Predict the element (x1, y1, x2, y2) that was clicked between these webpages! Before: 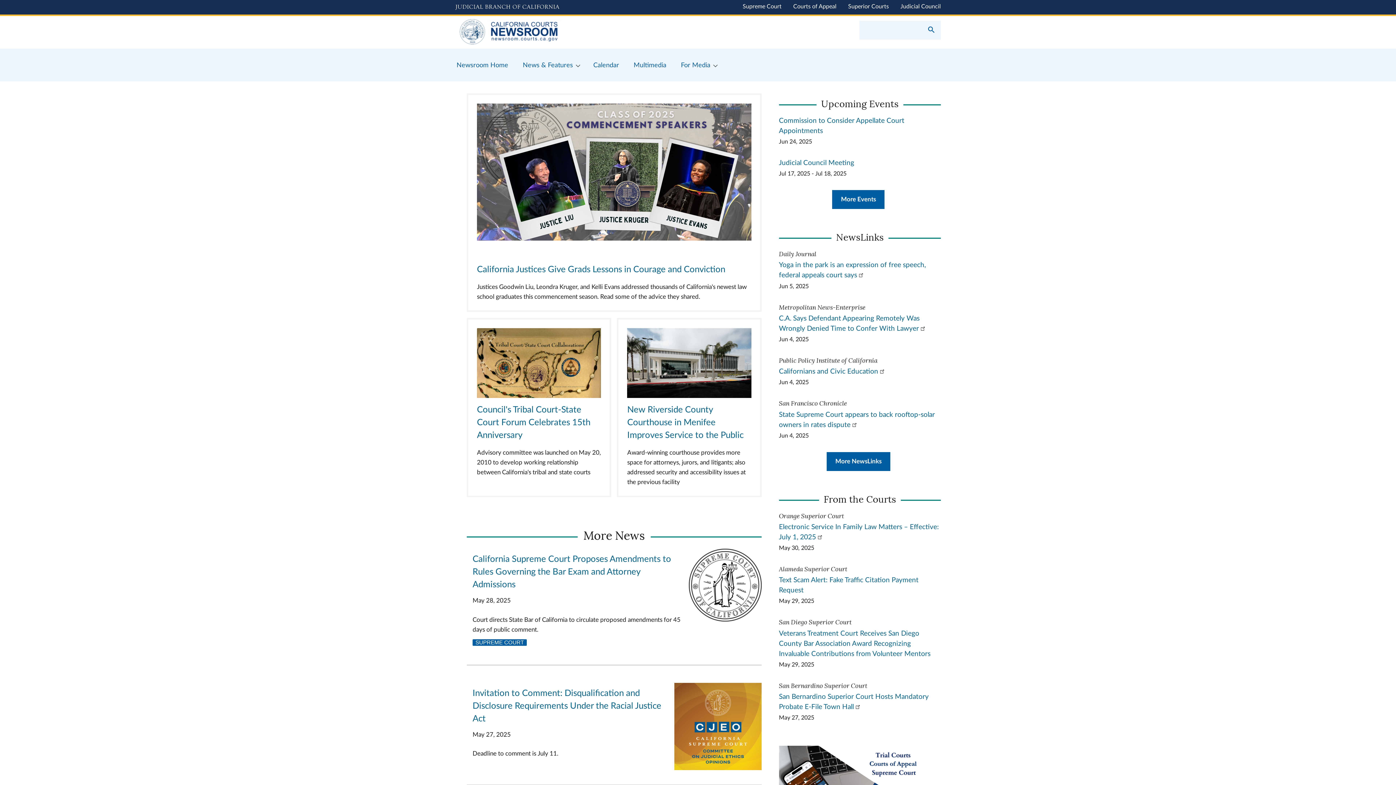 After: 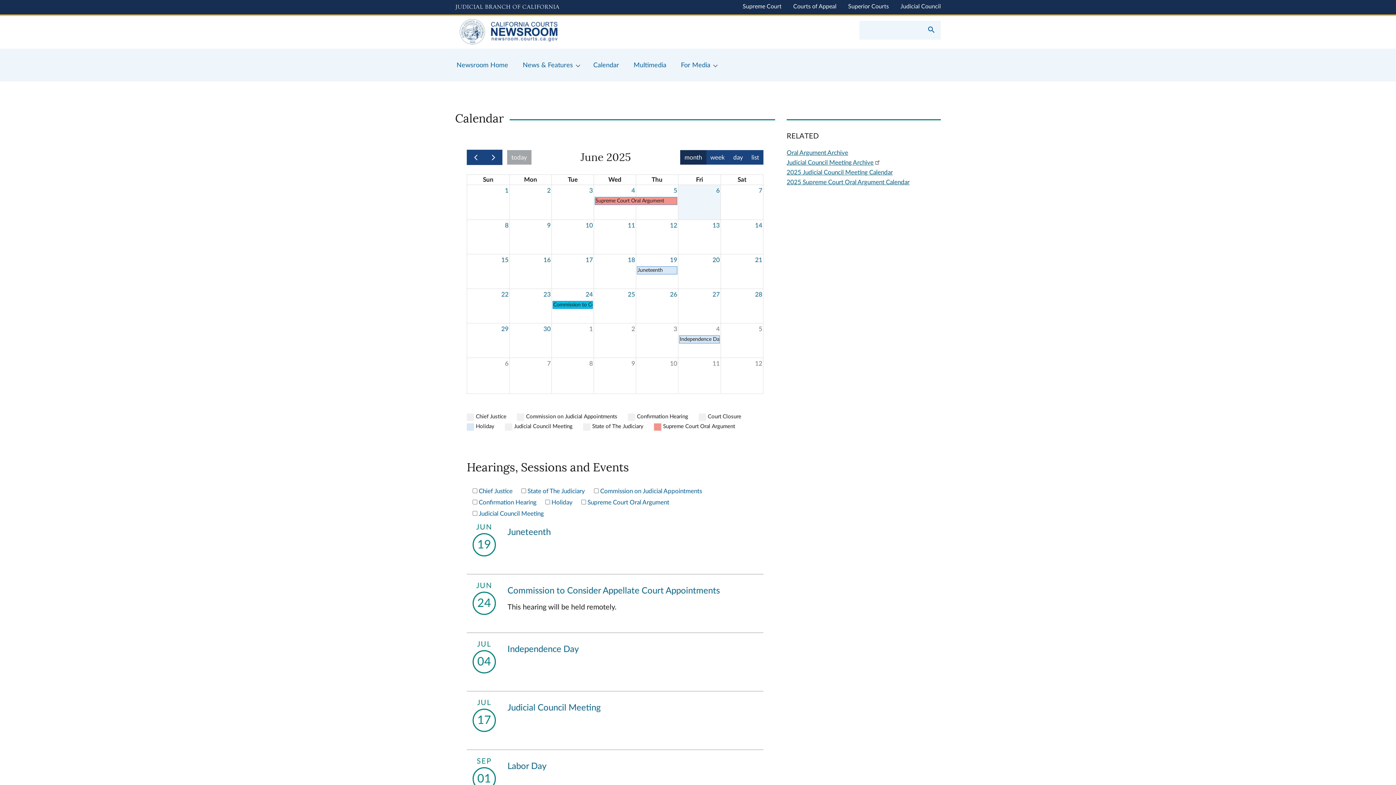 Action: label: More Events bbox: (832, 190, 884, 209)